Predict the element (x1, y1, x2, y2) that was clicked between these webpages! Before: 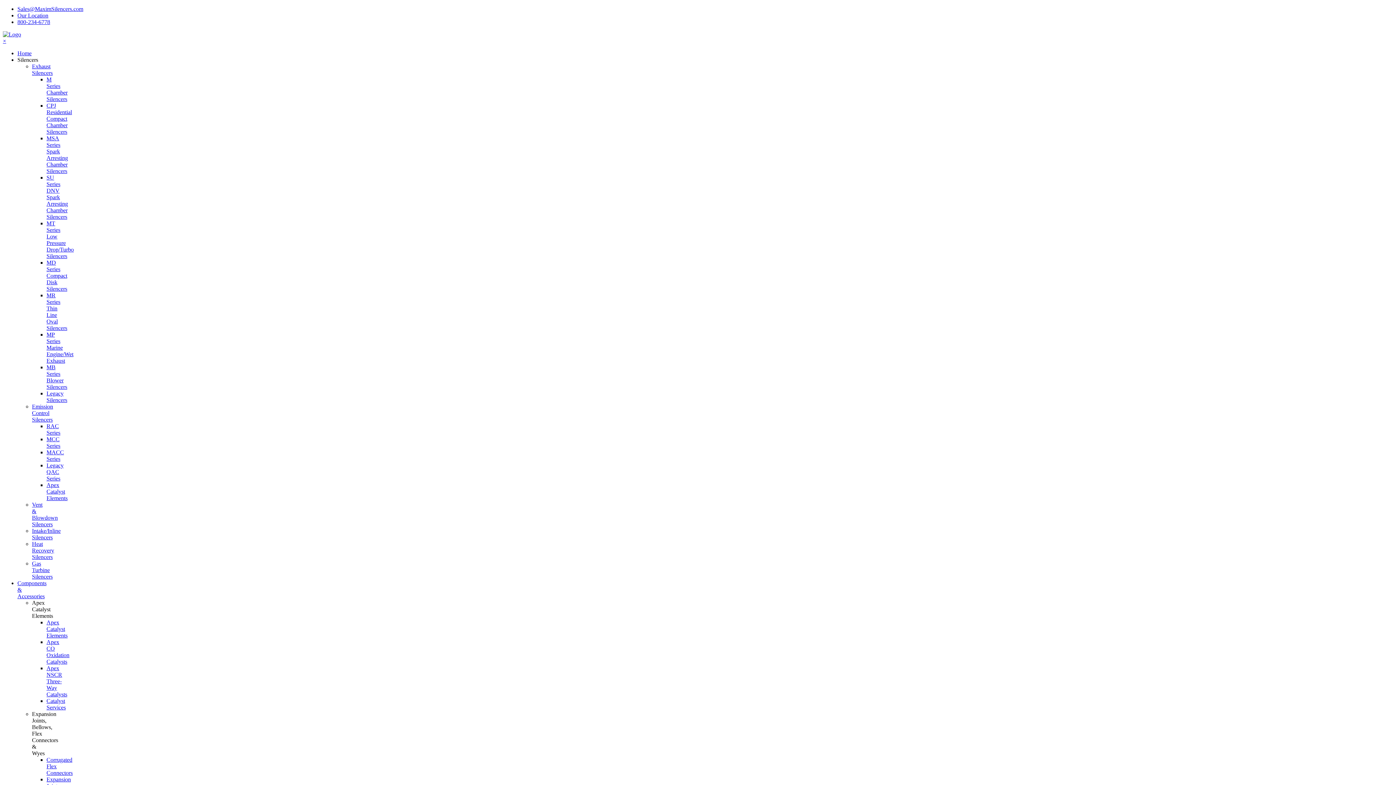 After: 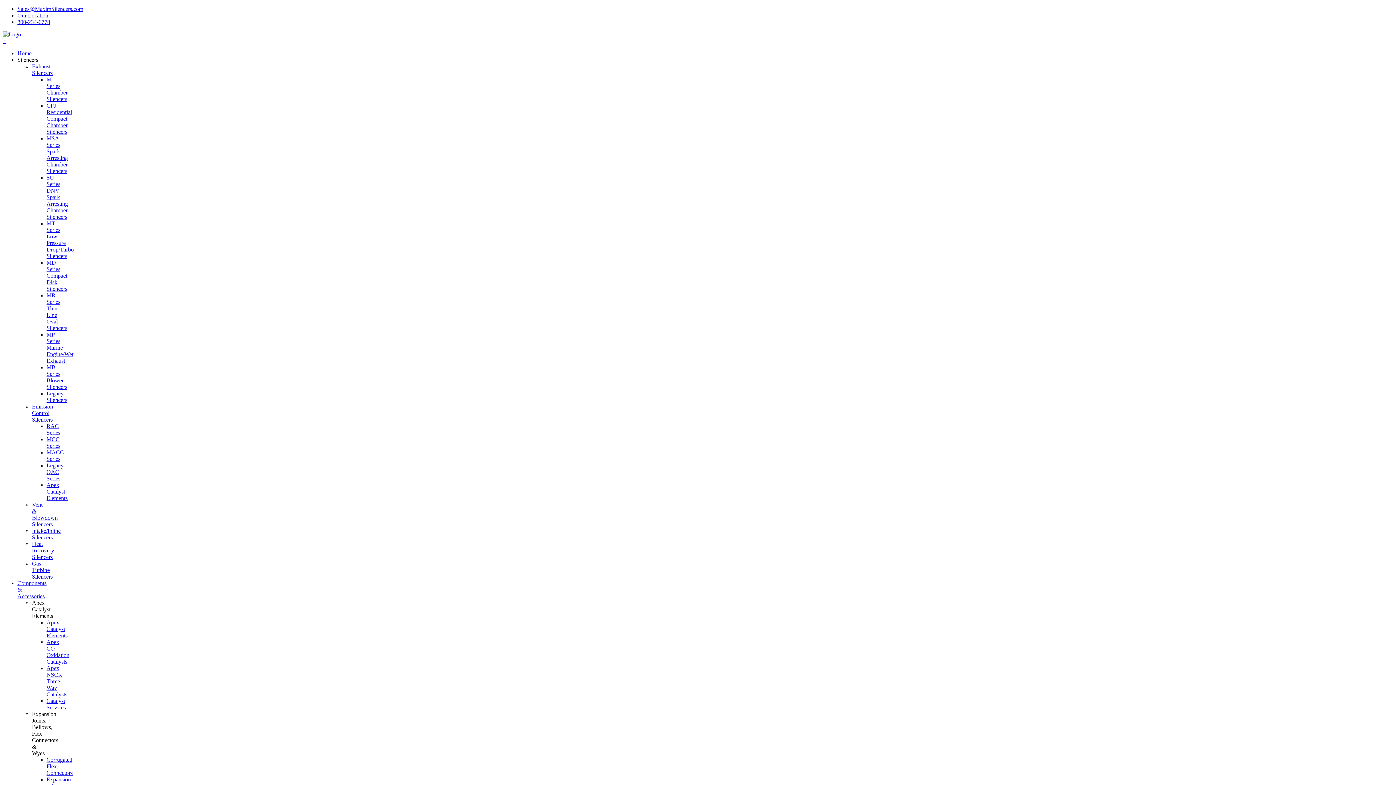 Action: bbox: (2, 37, 6, 44) label: ×